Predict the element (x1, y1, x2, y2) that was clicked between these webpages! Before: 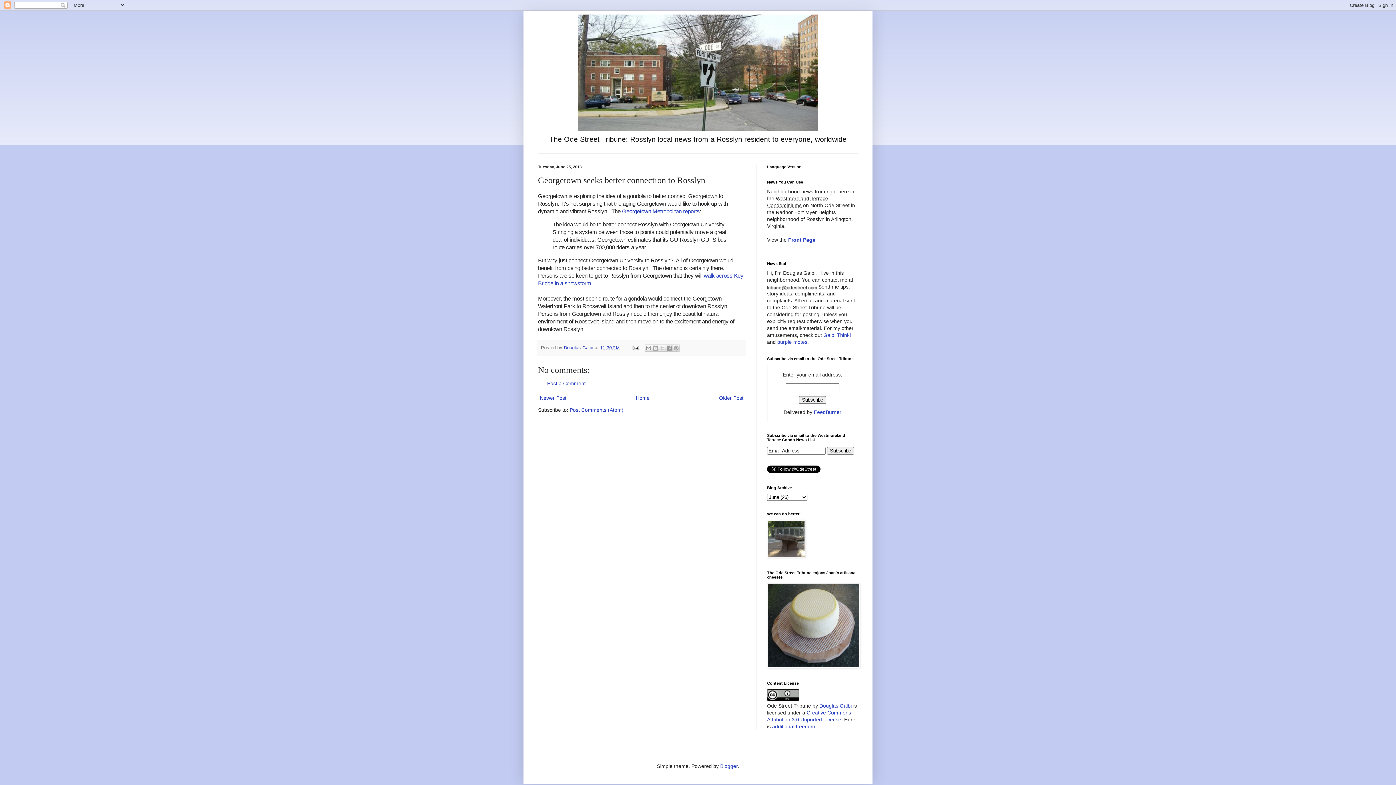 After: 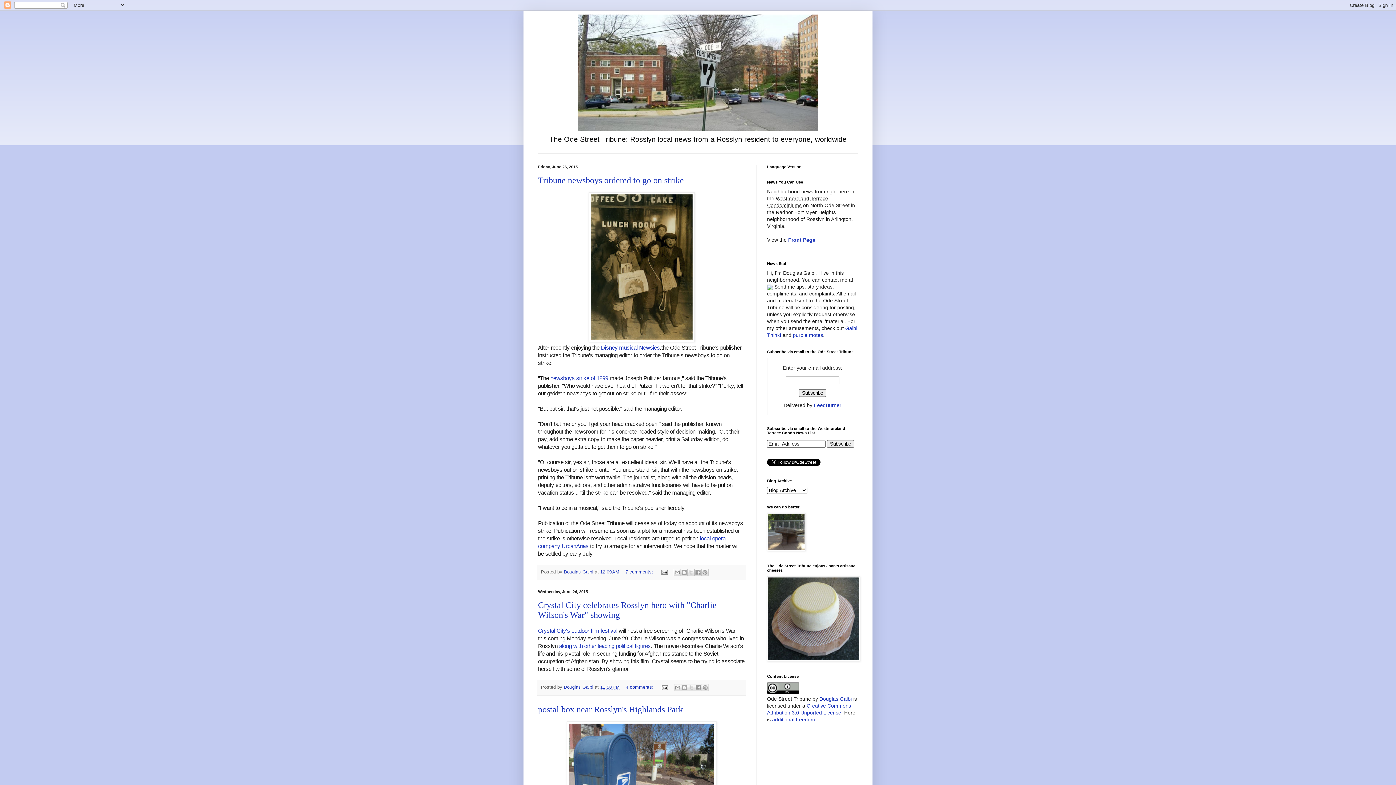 Action: label: Front Page bbox: (788, 237, 815, 242)